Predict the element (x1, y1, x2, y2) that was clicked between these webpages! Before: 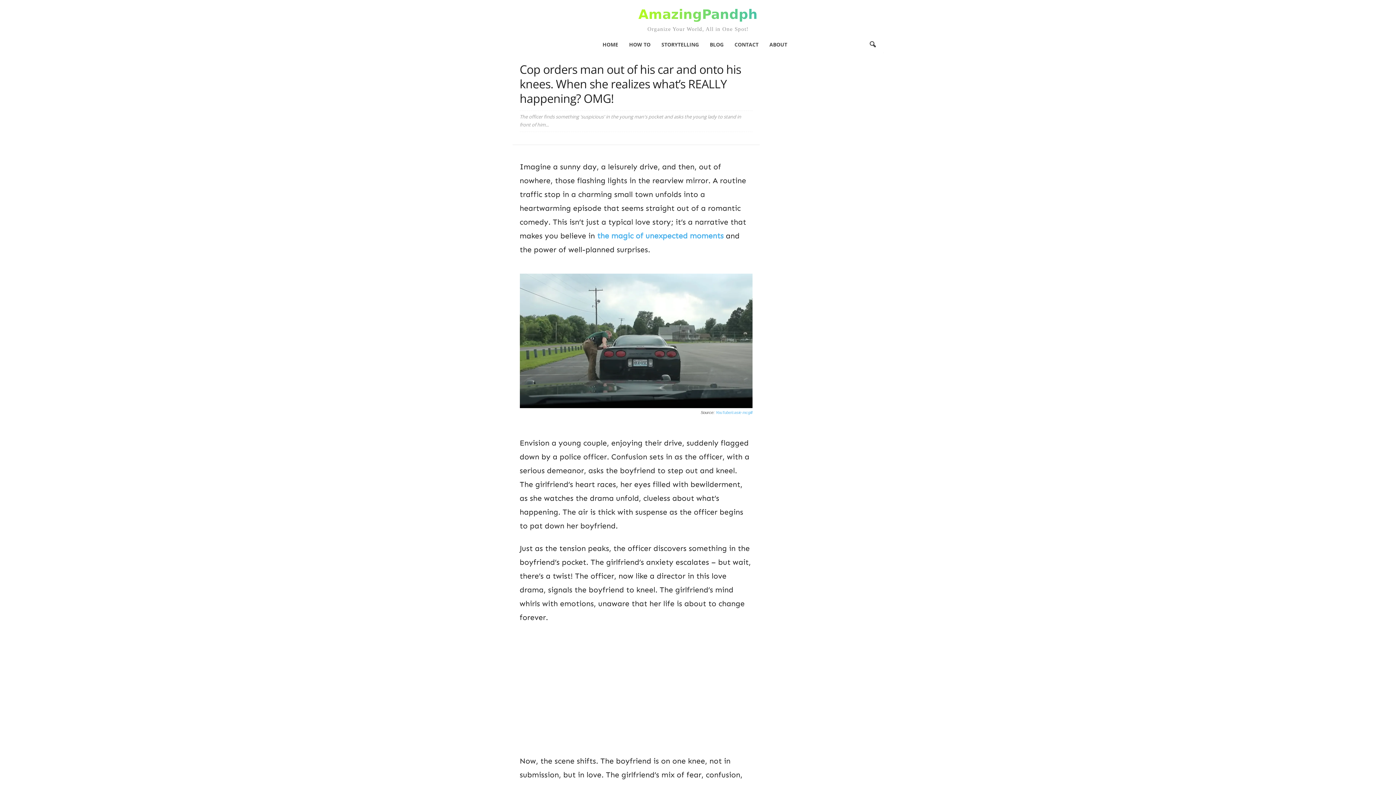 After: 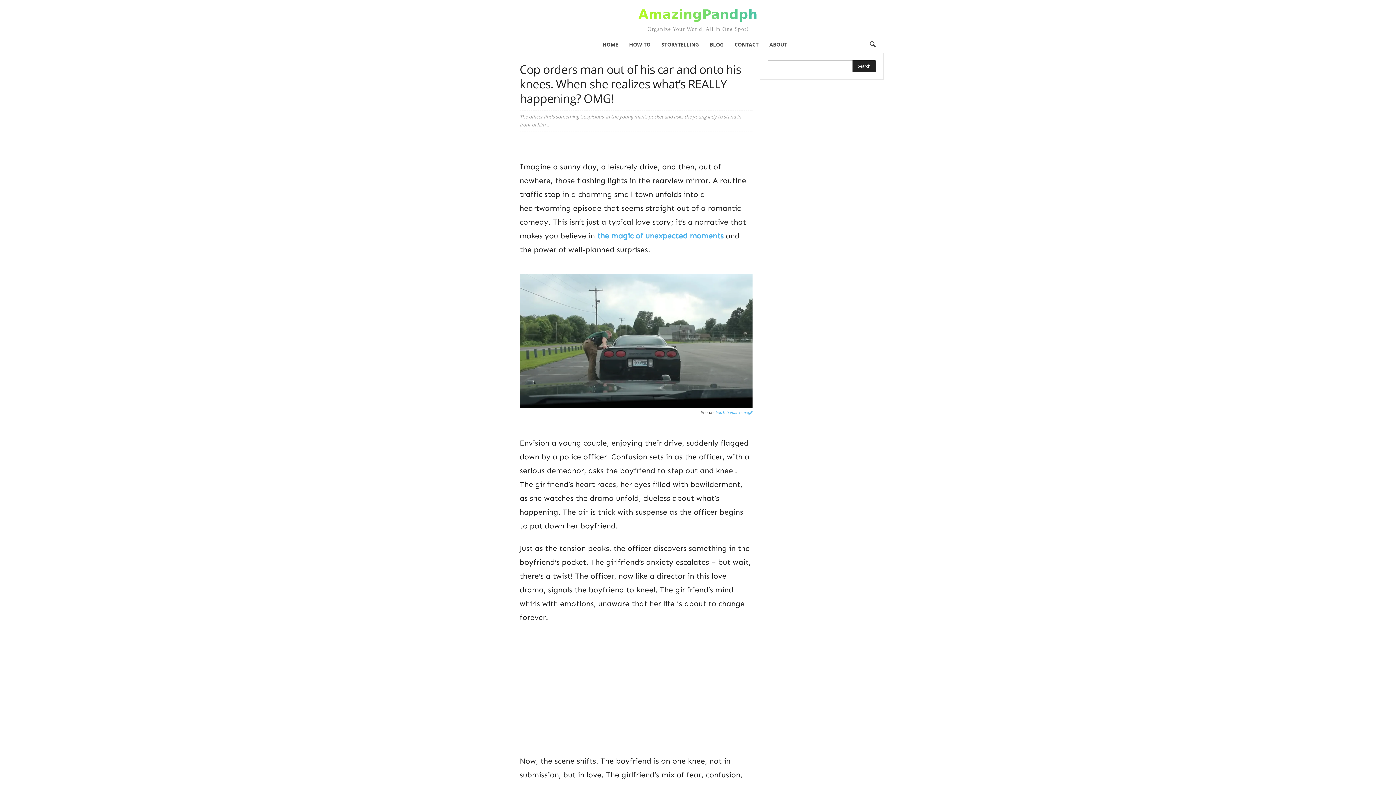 Action: bbox: (864, 36, 880, 52) label: search icon